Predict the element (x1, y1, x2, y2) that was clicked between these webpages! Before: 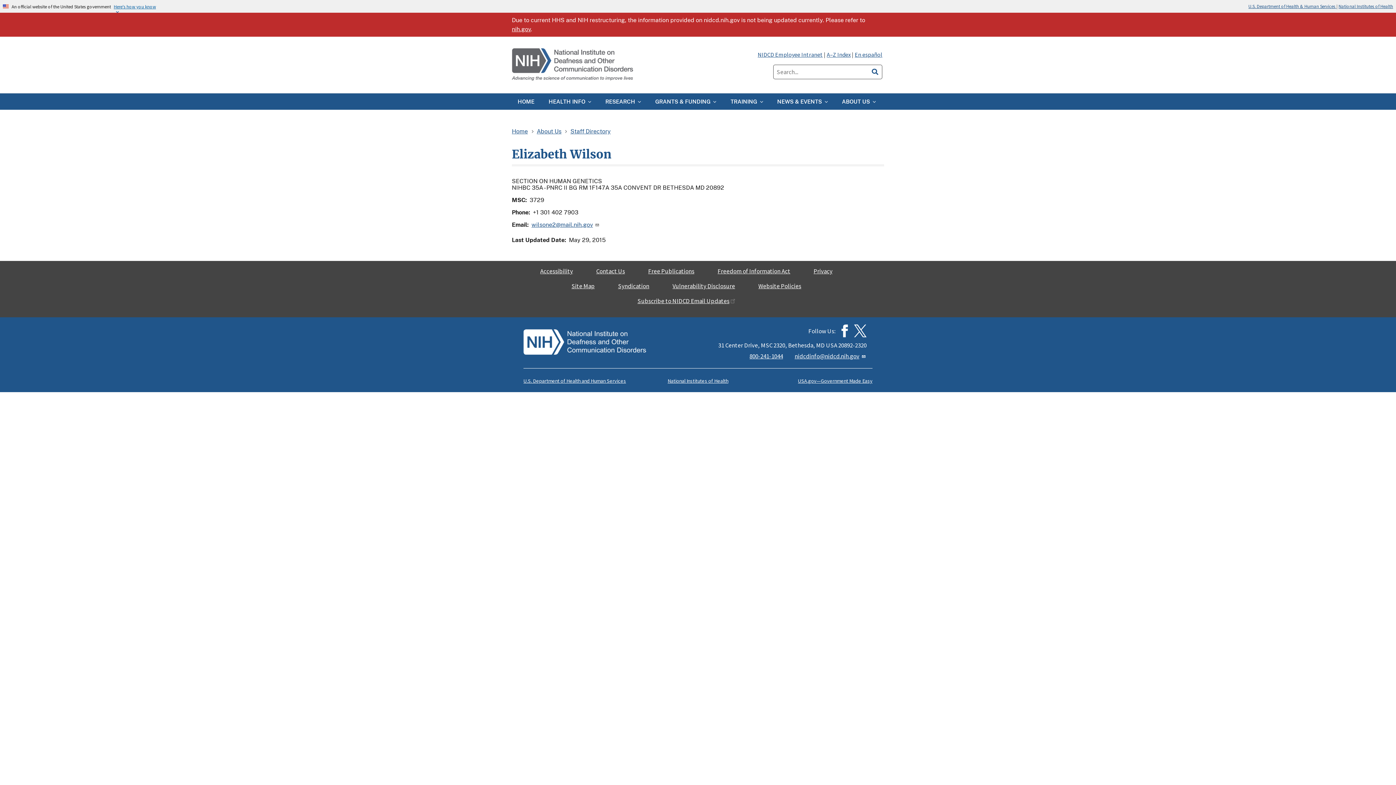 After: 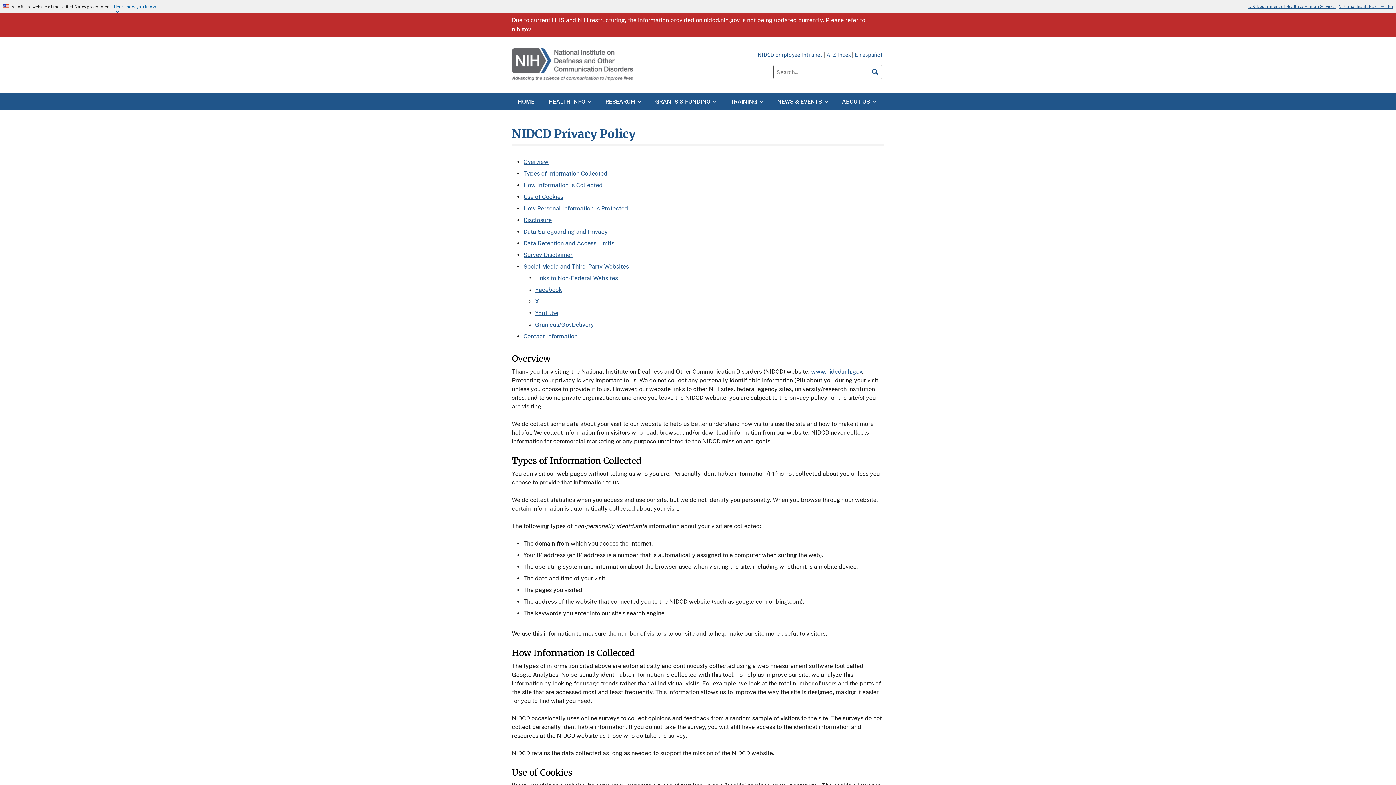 Action: label: Privacy bbox: (813, 267, 832, 275)